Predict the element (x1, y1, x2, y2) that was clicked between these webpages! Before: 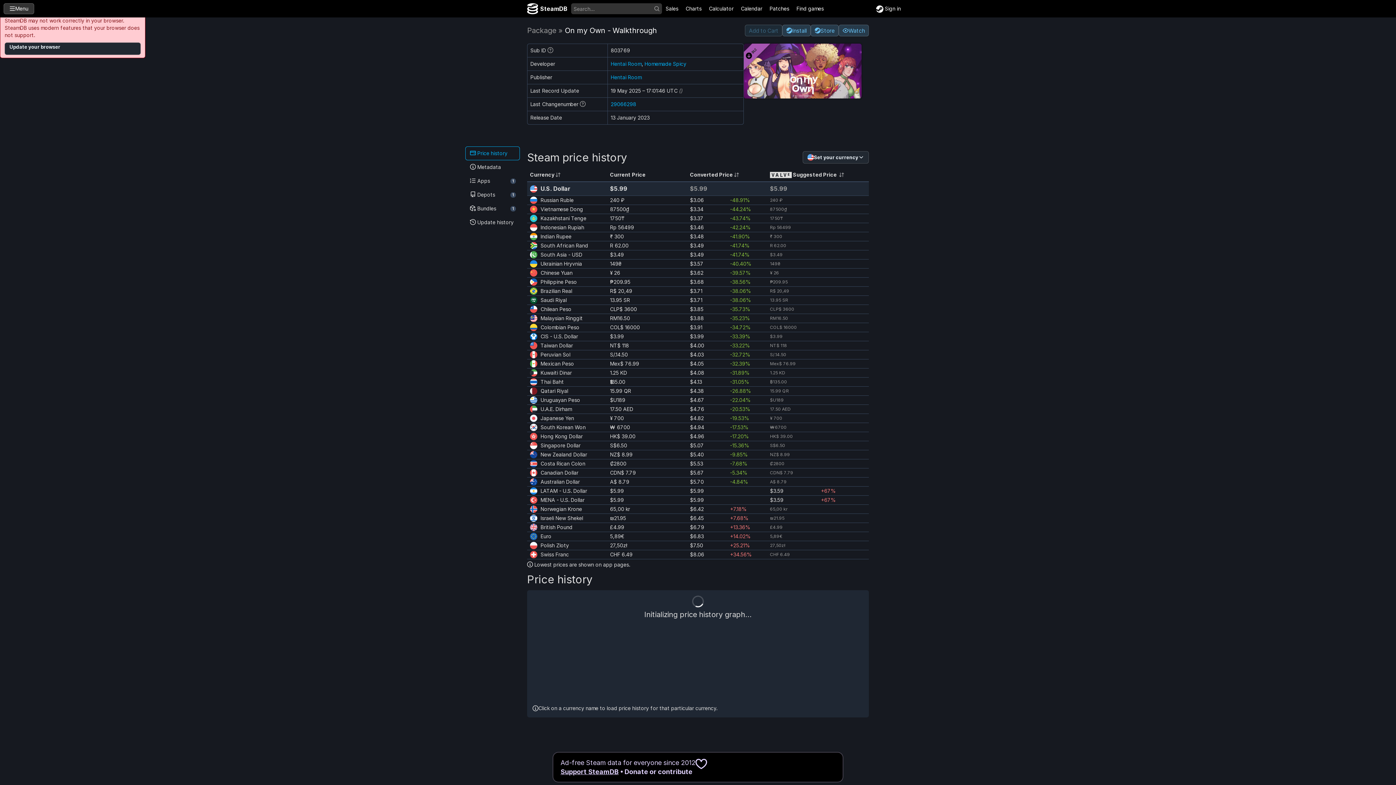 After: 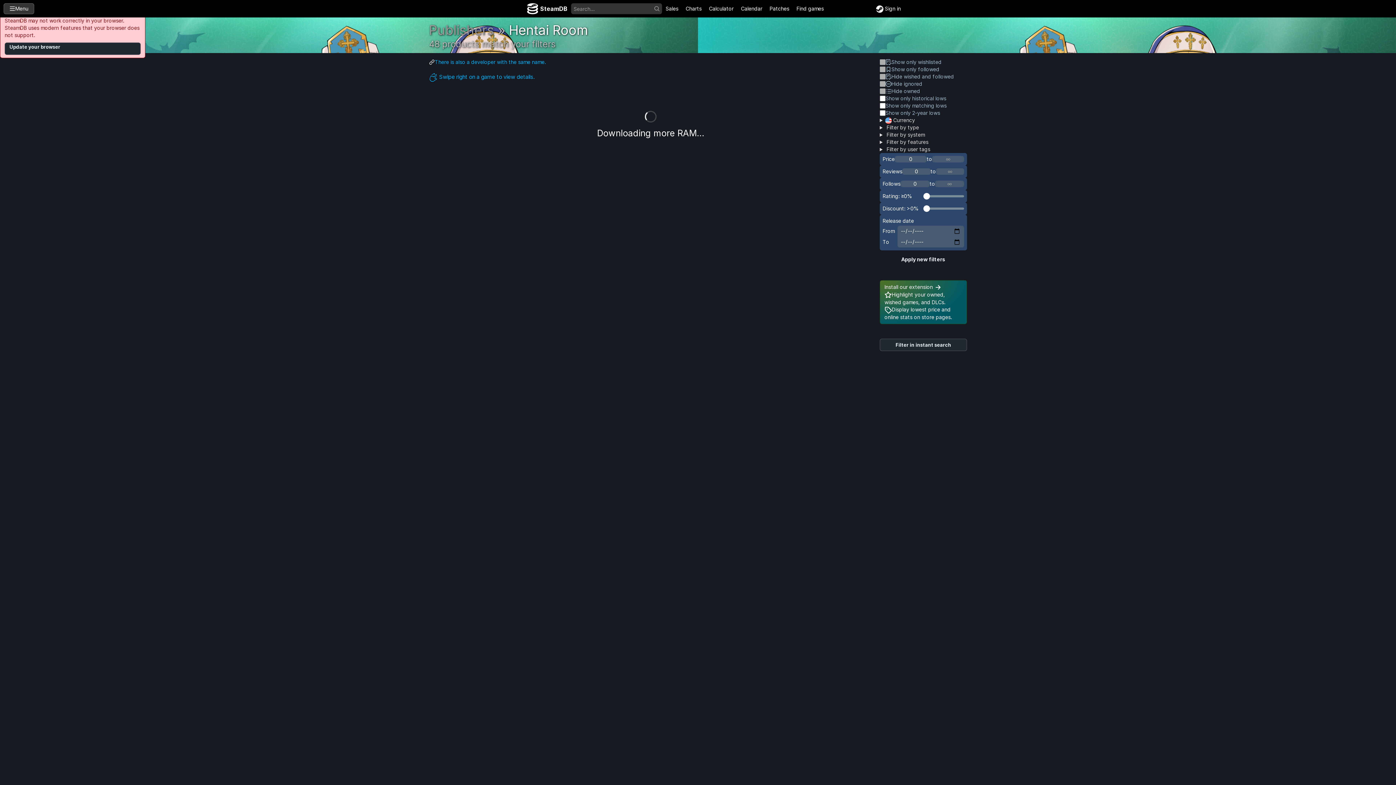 Action: bbox: (610, 74, 641, 80) label: Hentai Room